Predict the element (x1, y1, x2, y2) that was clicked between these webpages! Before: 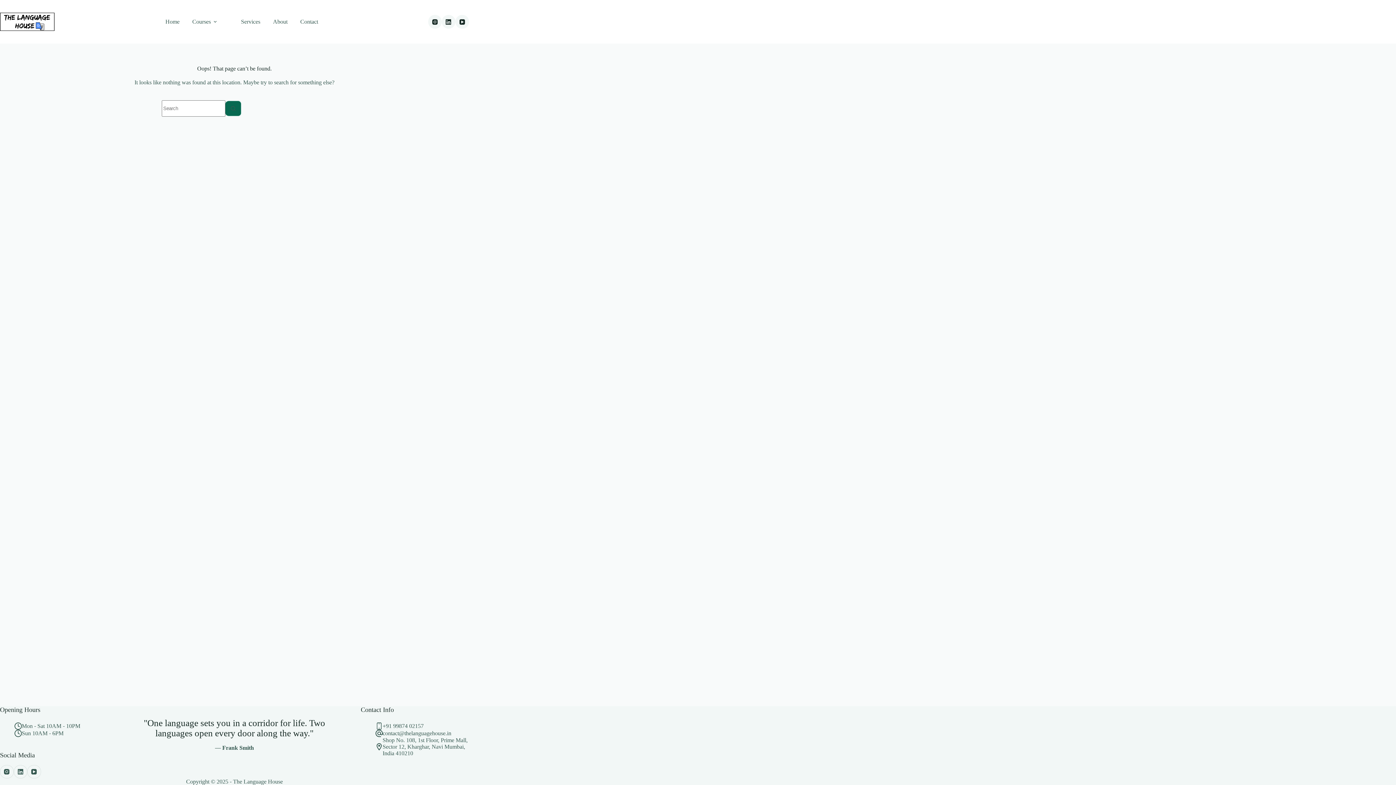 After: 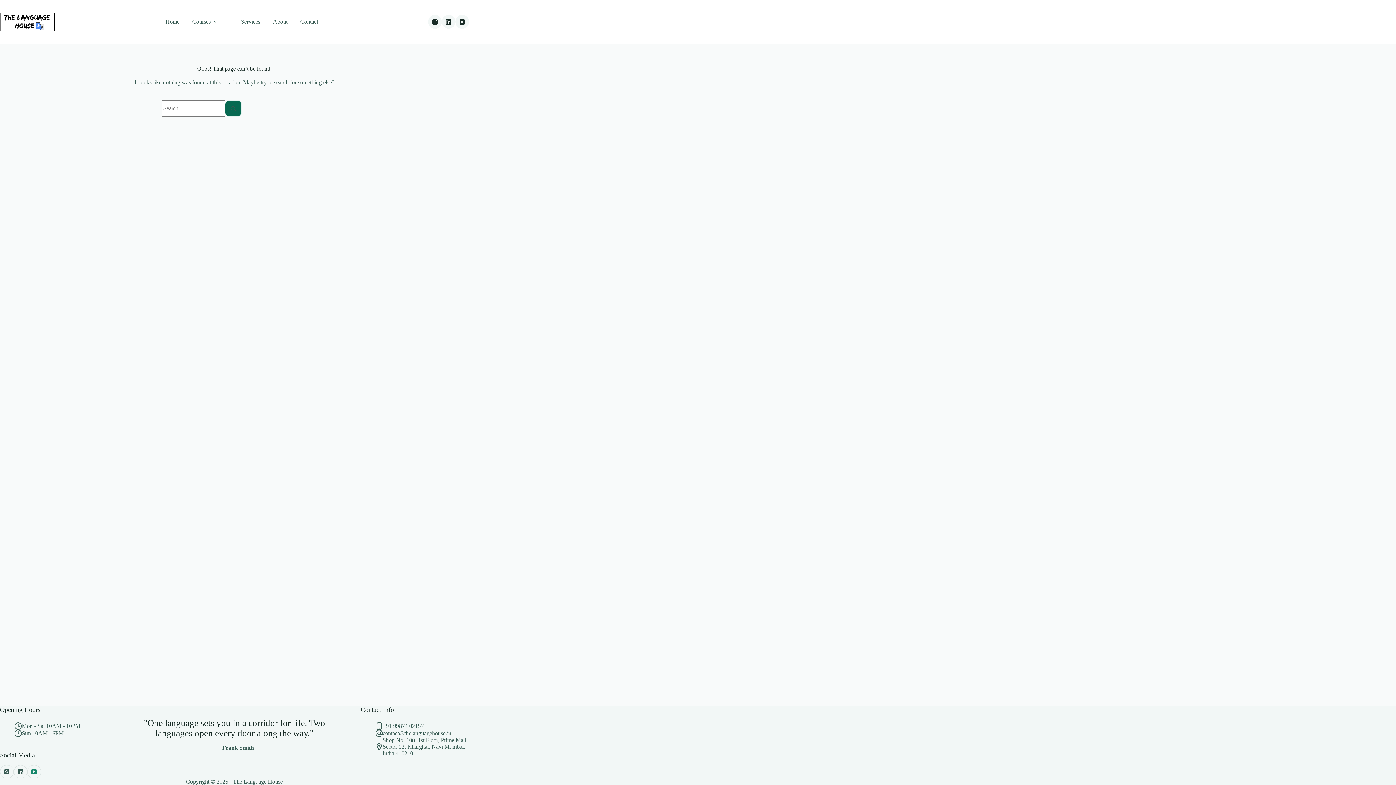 Action: label: YouTube bbox: (27, 765, 40, 778)